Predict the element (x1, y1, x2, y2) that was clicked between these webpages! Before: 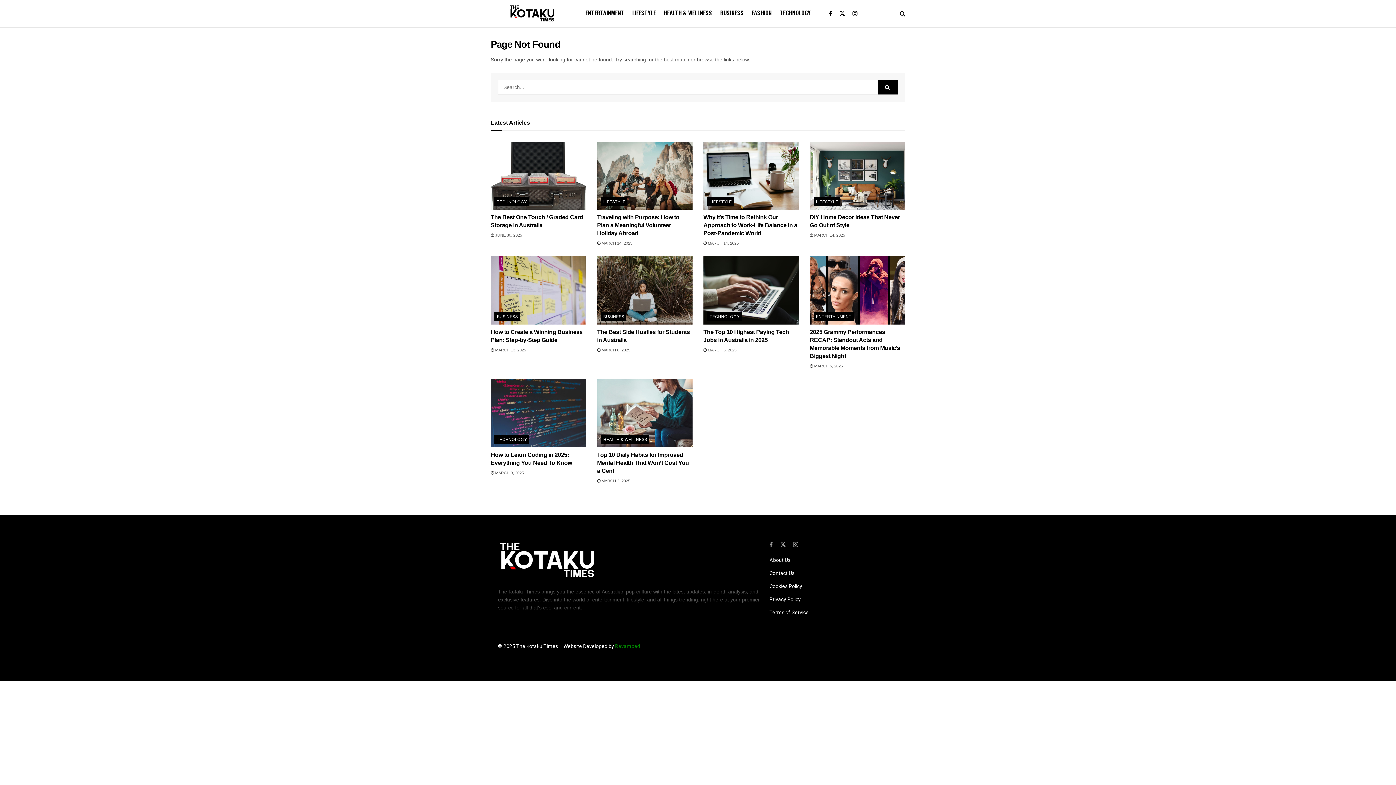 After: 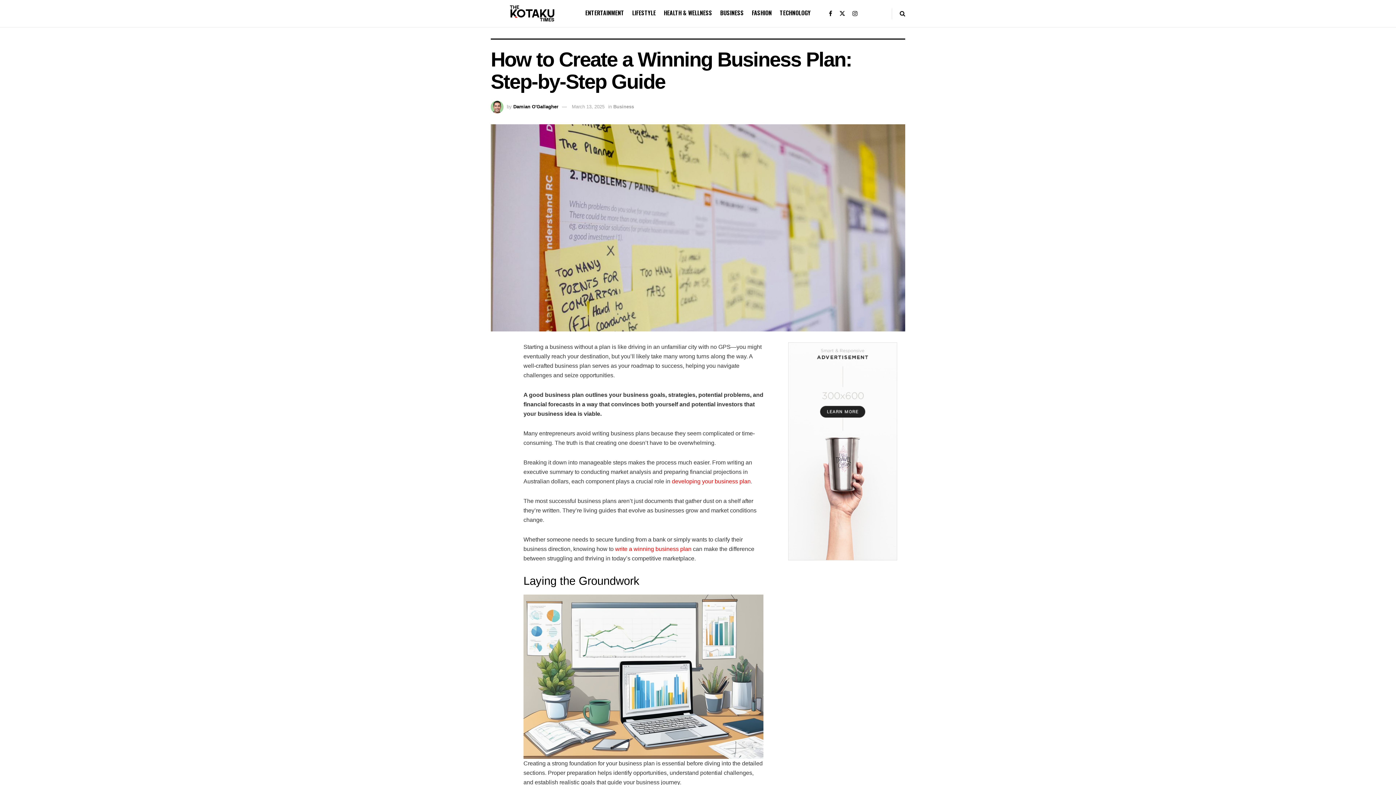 Action: label: Read article: How to Create a Winning Business Plan: Step-by-Step Guide bbox: (490, 256, 586, 324)